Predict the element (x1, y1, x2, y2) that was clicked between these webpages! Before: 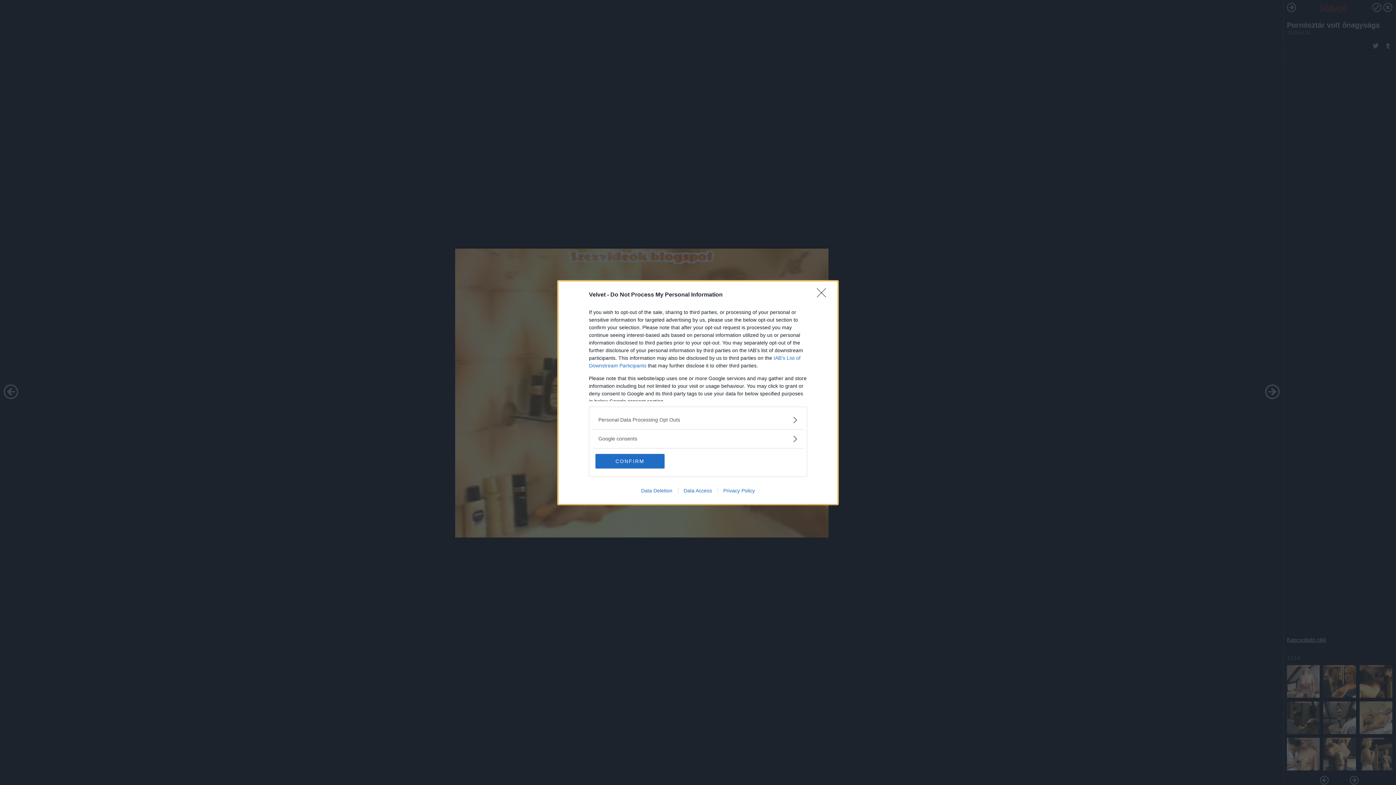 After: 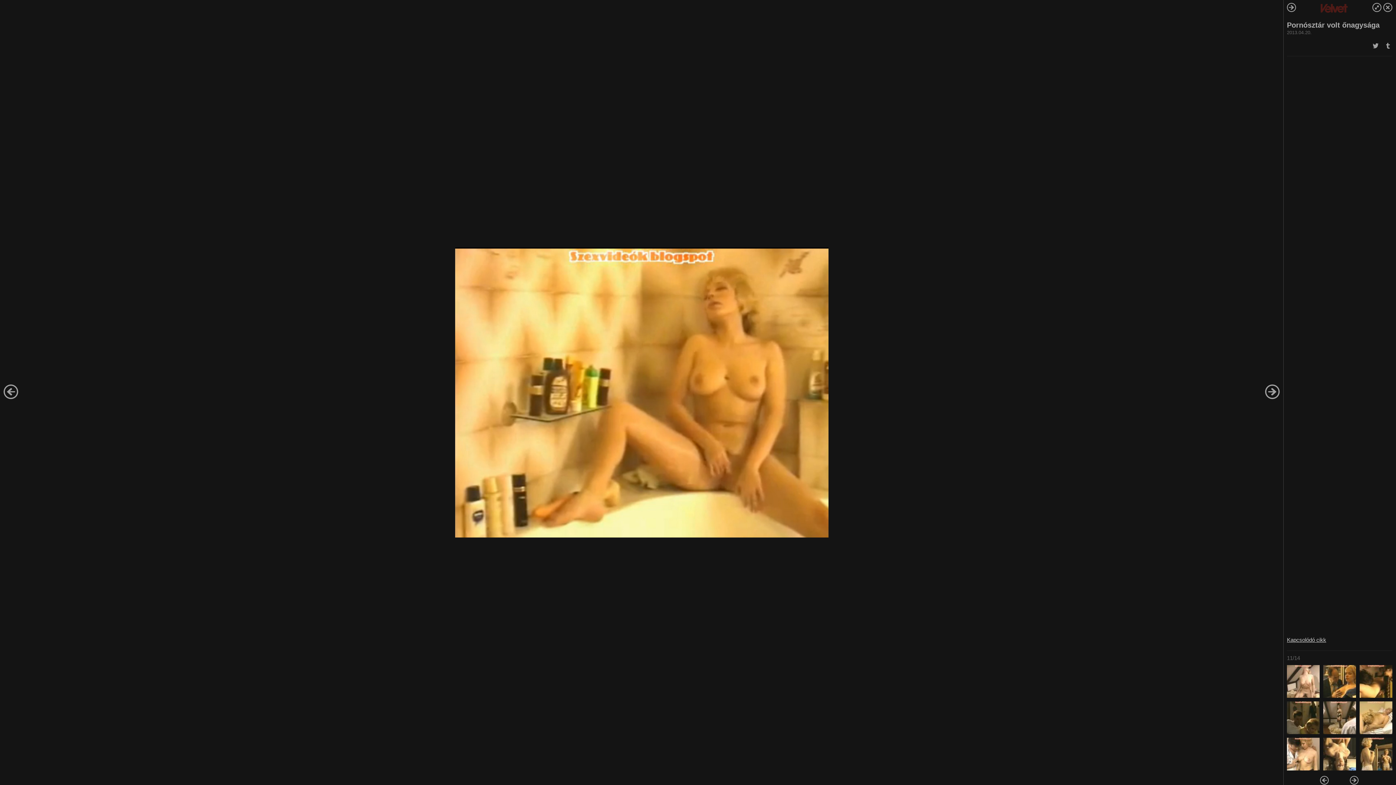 Action: label: CONFIRM bbox: (595, 454, 664, 468)